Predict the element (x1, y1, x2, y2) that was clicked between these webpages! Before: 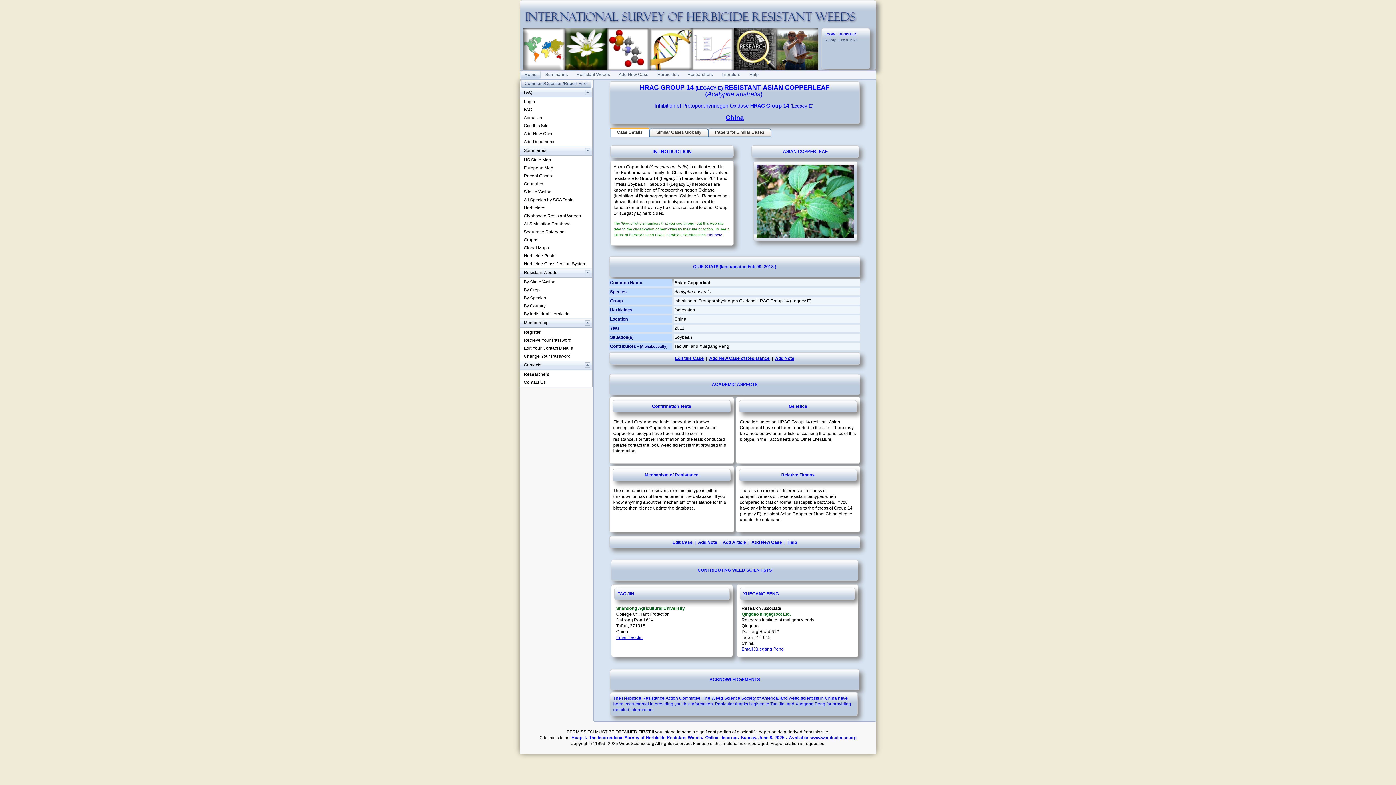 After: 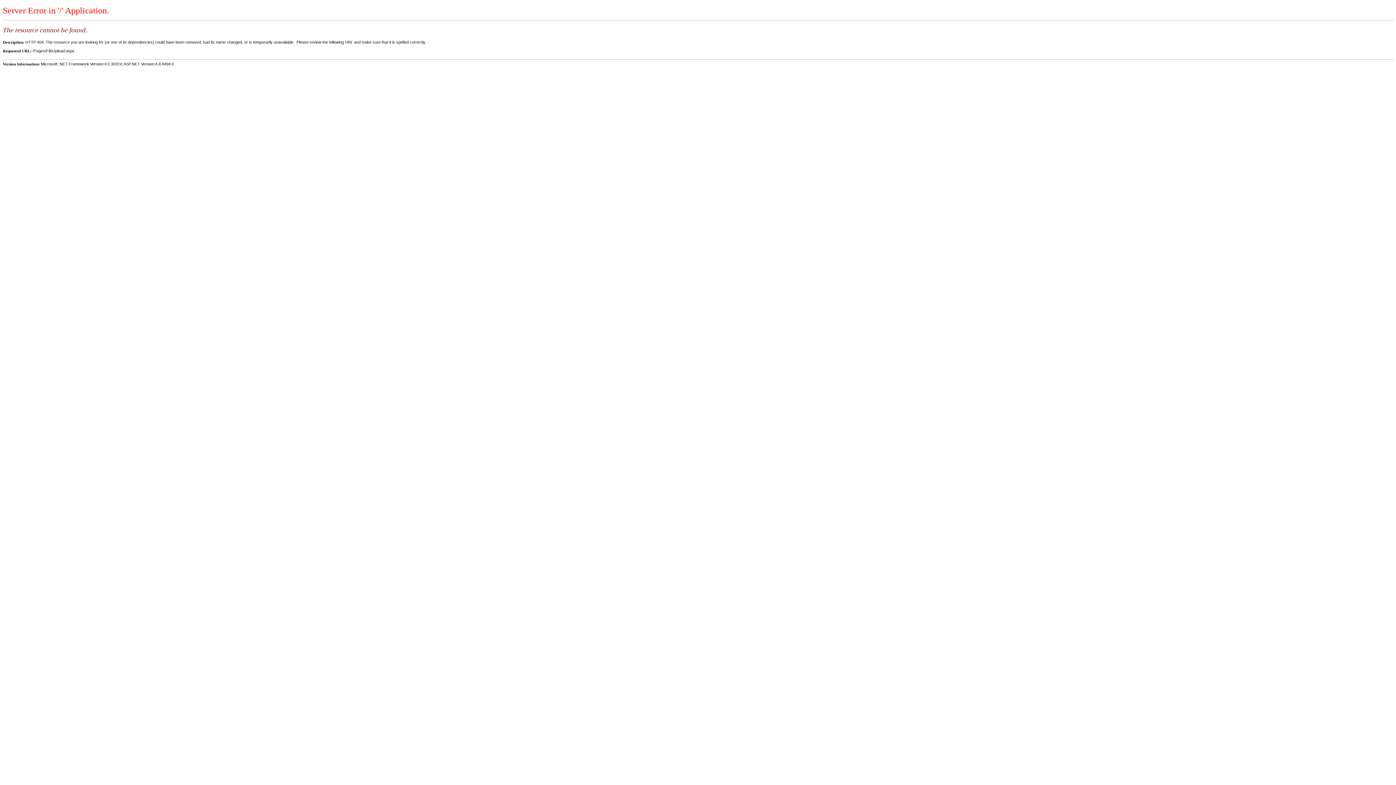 Action: bbox: (722, 540, 746, 545) label: Add Article